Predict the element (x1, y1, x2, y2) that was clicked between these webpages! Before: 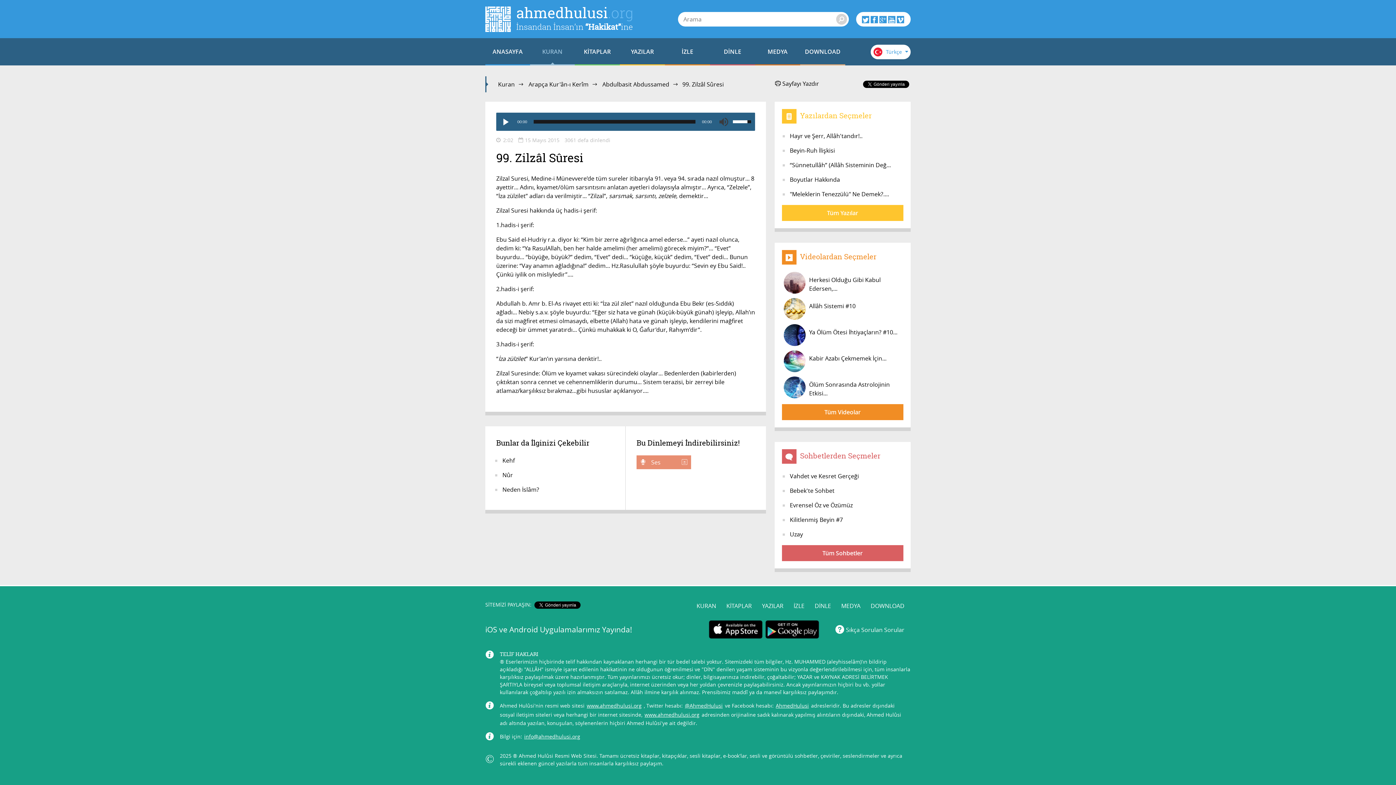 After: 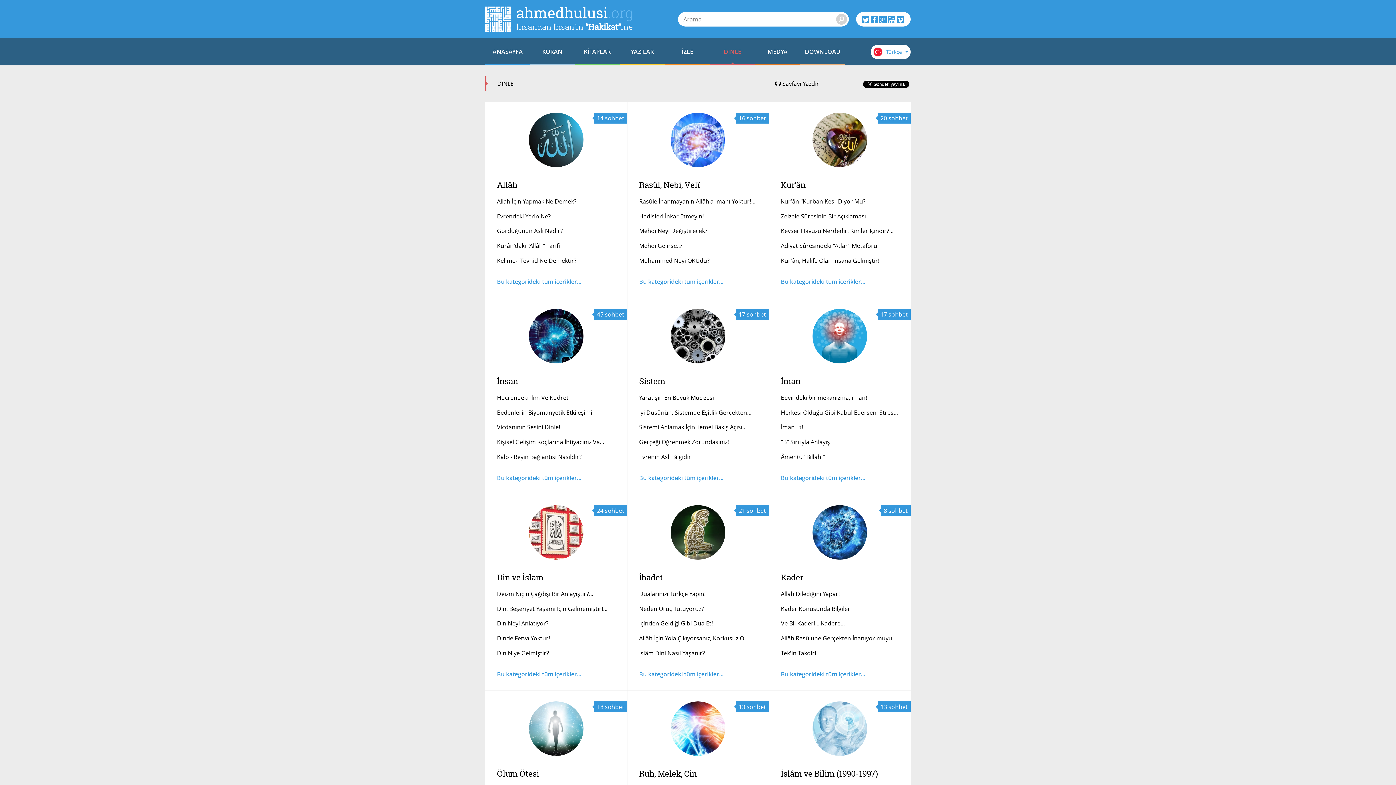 Action: label: DİNLE bbox: (814, 601, 832, 611)